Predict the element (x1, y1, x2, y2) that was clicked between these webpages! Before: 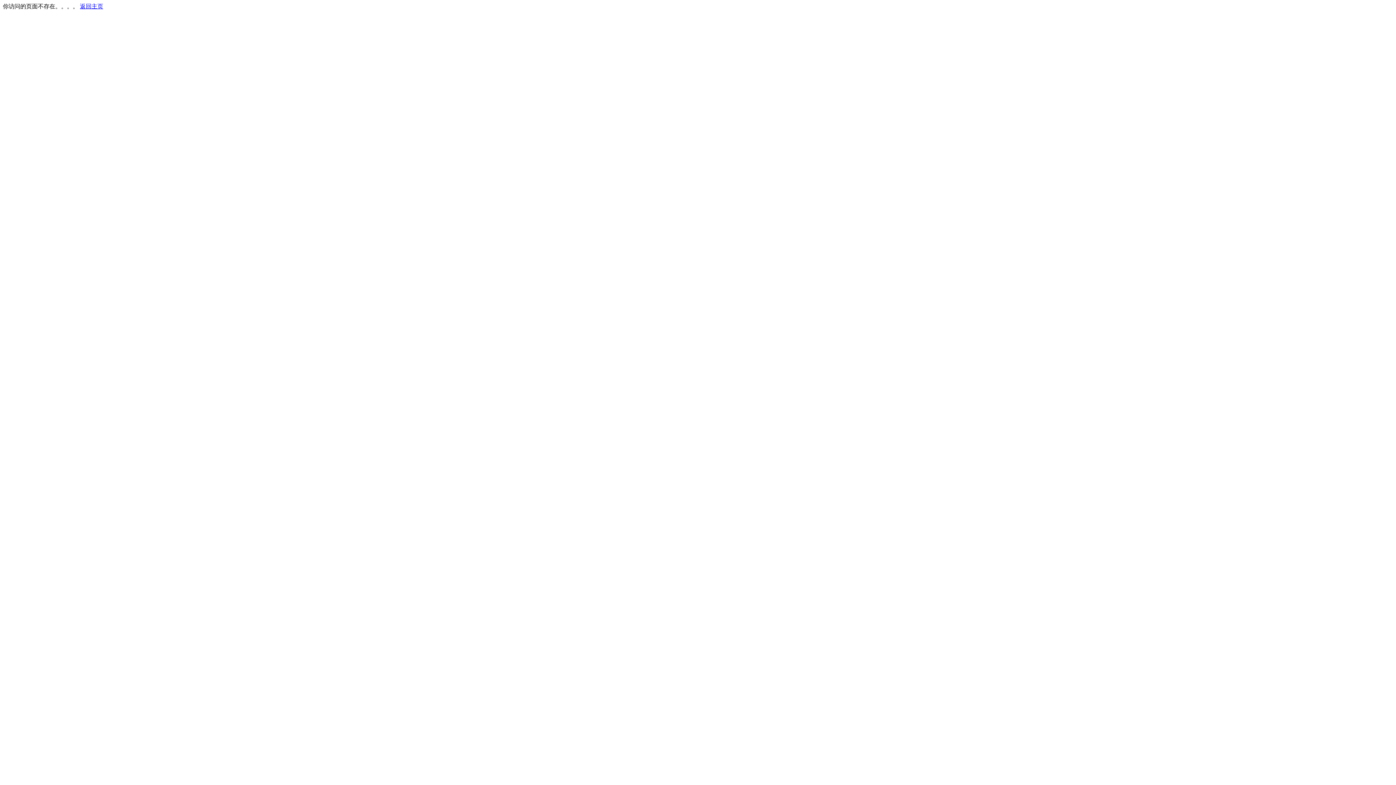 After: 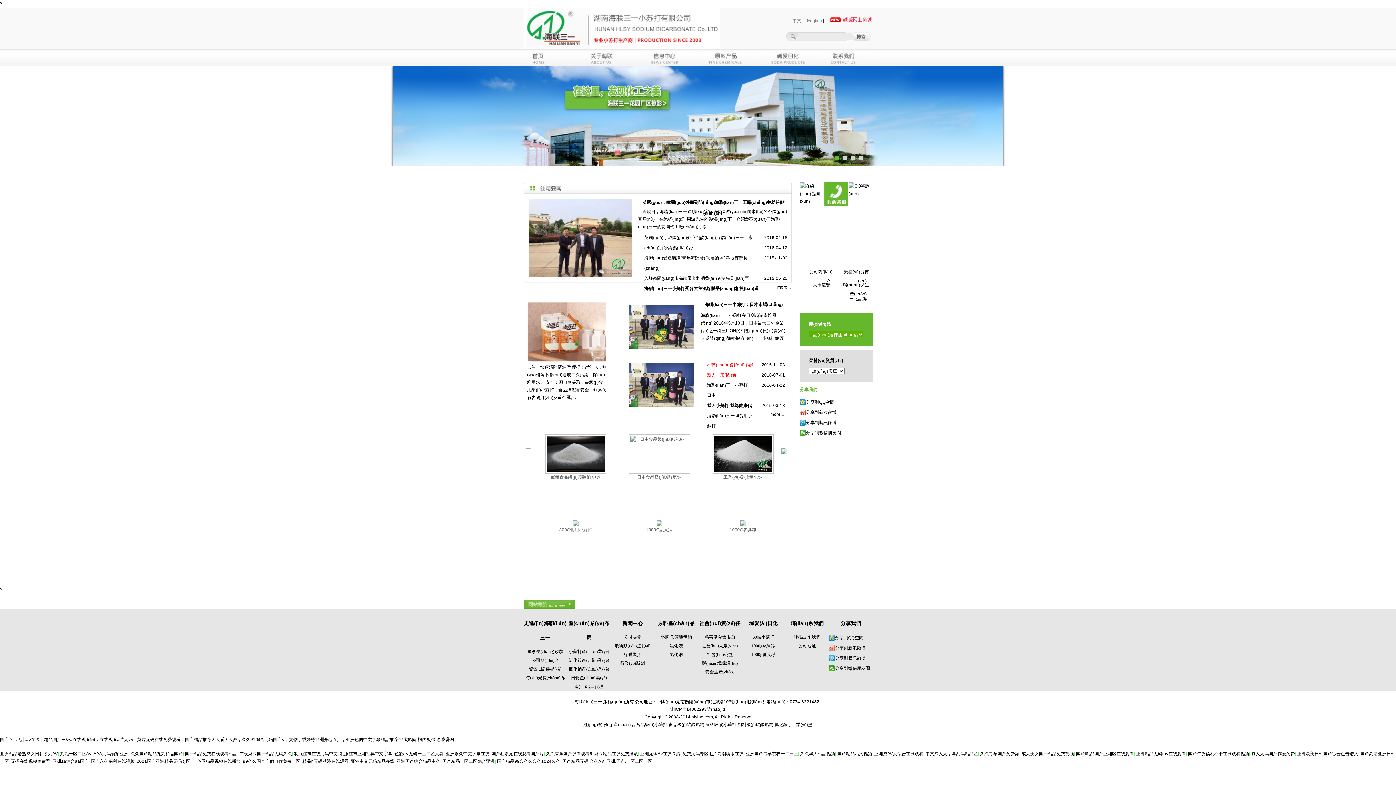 Action: label: 返回主页 bbox: (80, 3, 103, 9)